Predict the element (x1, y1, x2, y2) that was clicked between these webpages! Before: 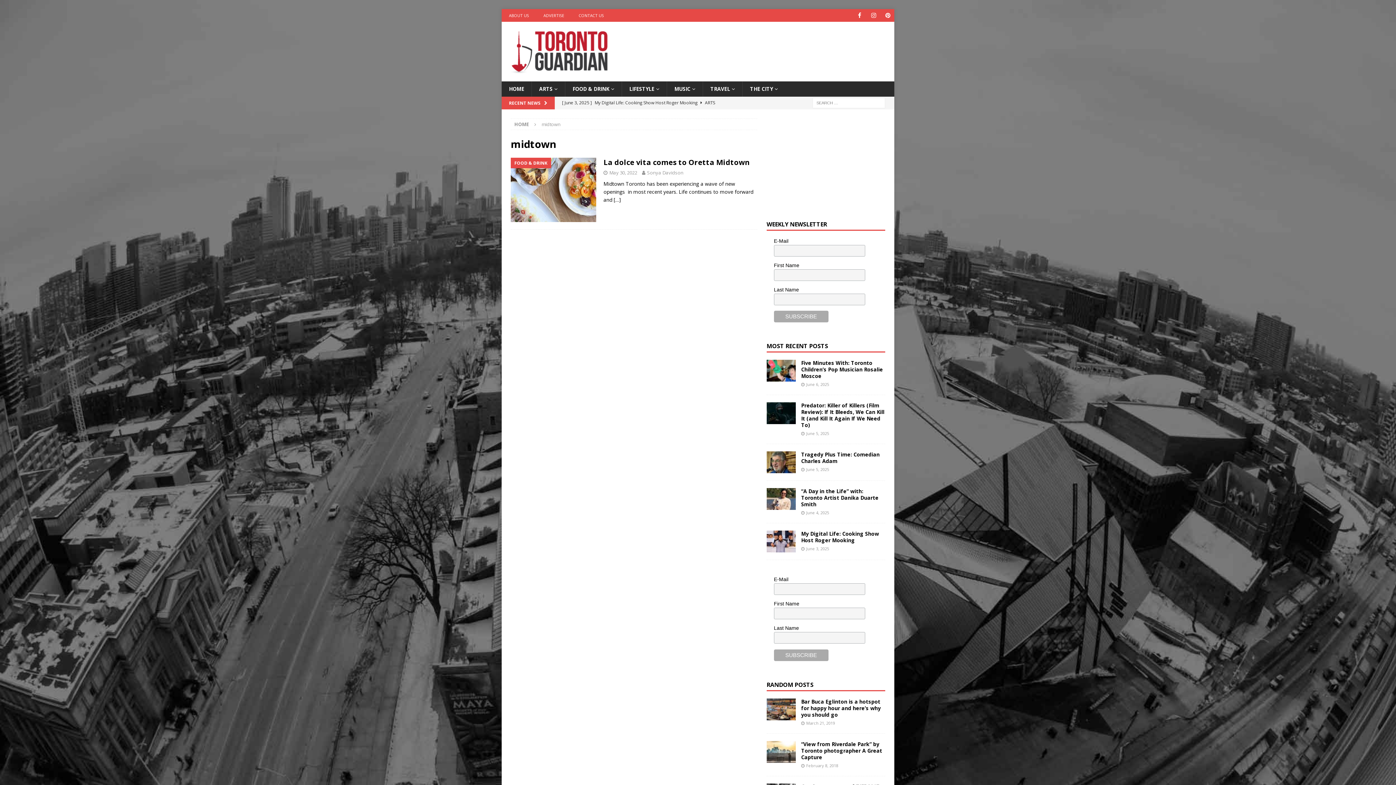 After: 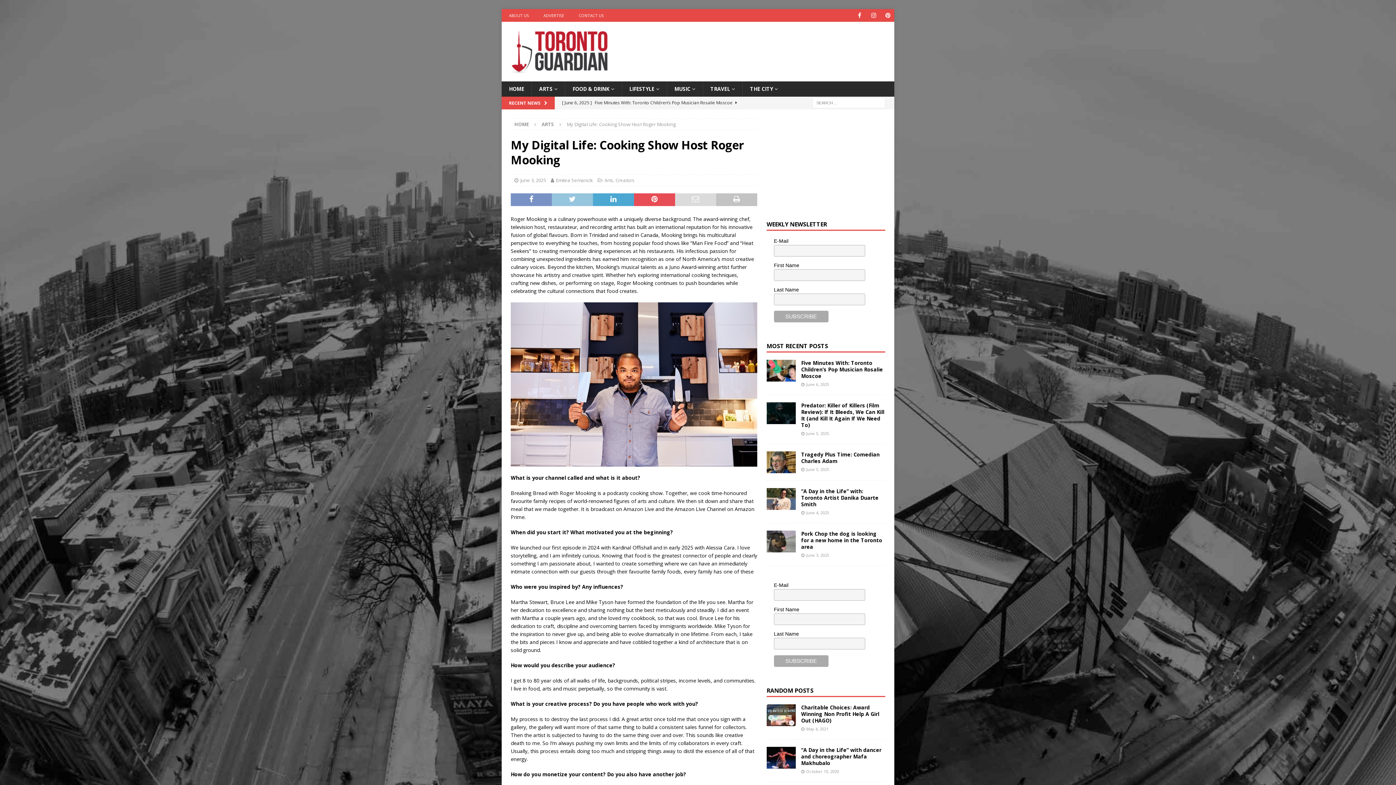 Action: label: My Digital Life: Cooking Show Host Roger Mooking bbox: (801, 530, 879, 544)